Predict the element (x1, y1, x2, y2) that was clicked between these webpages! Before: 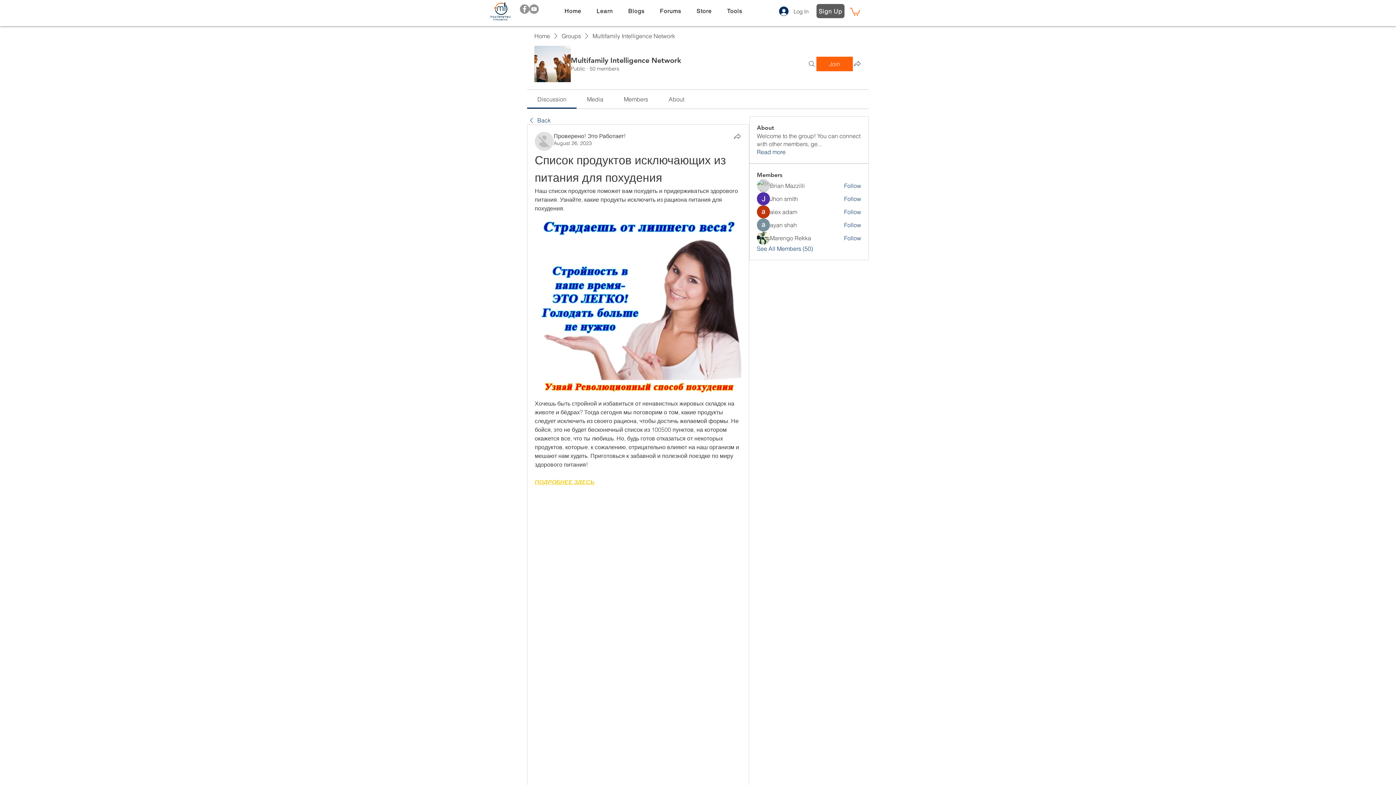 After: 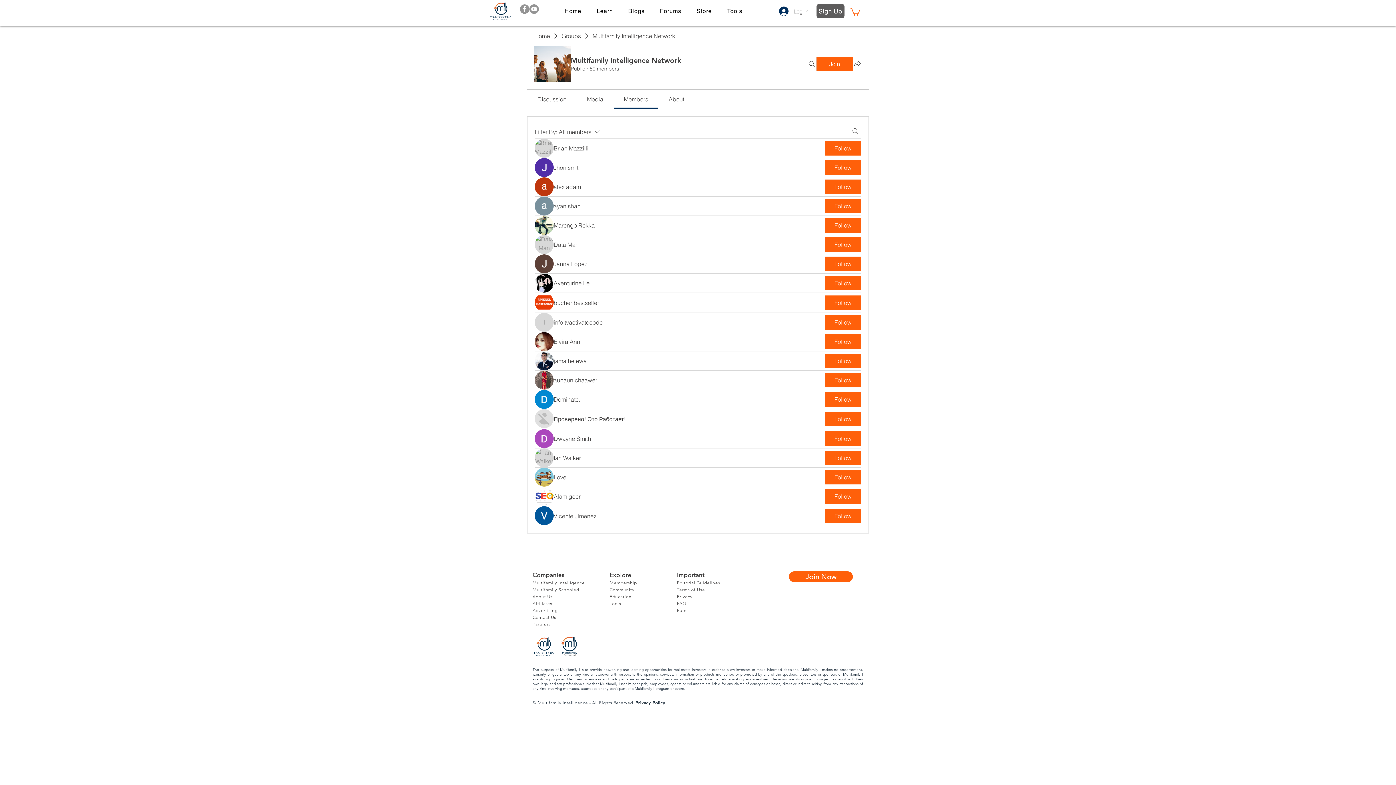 Action: label: See All Members (50) bbox: (757, 244, 813, 252)